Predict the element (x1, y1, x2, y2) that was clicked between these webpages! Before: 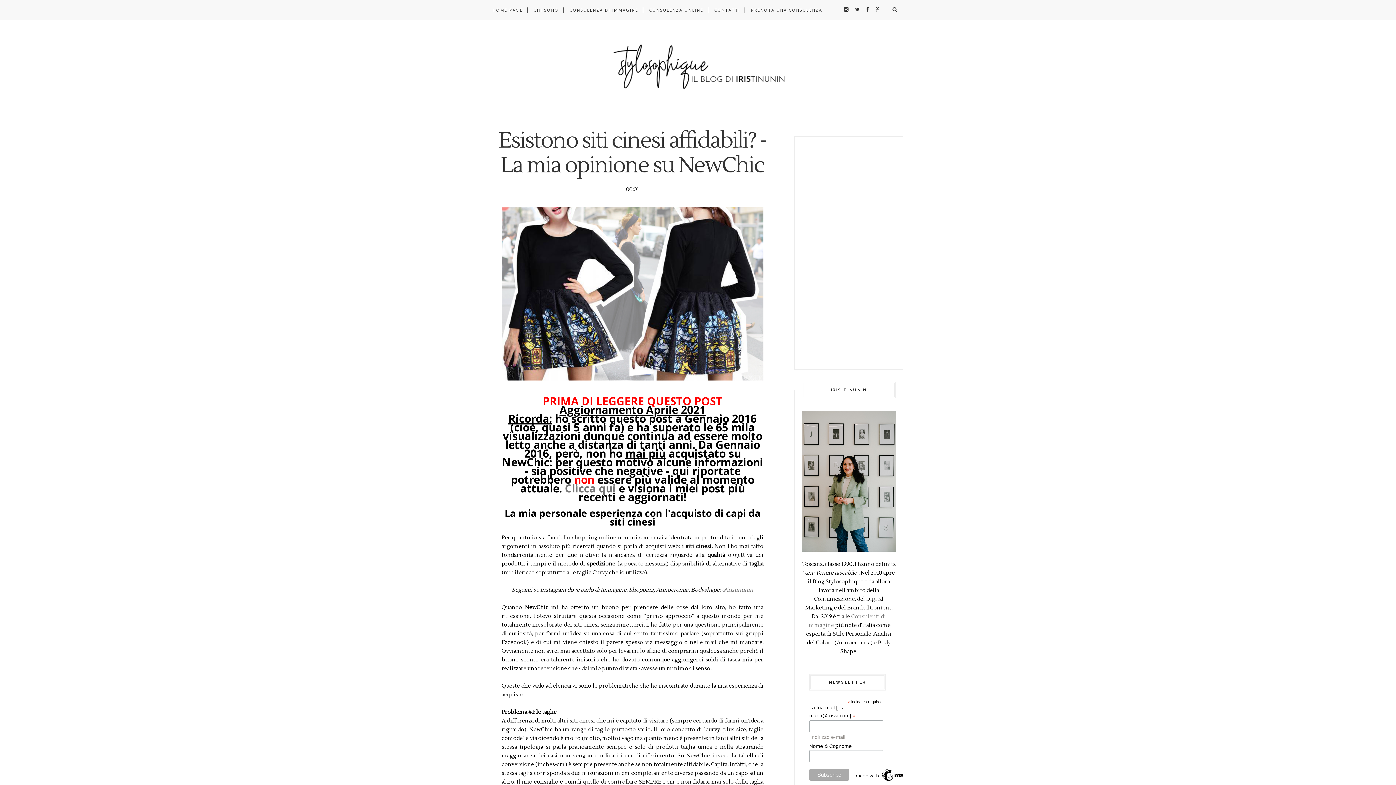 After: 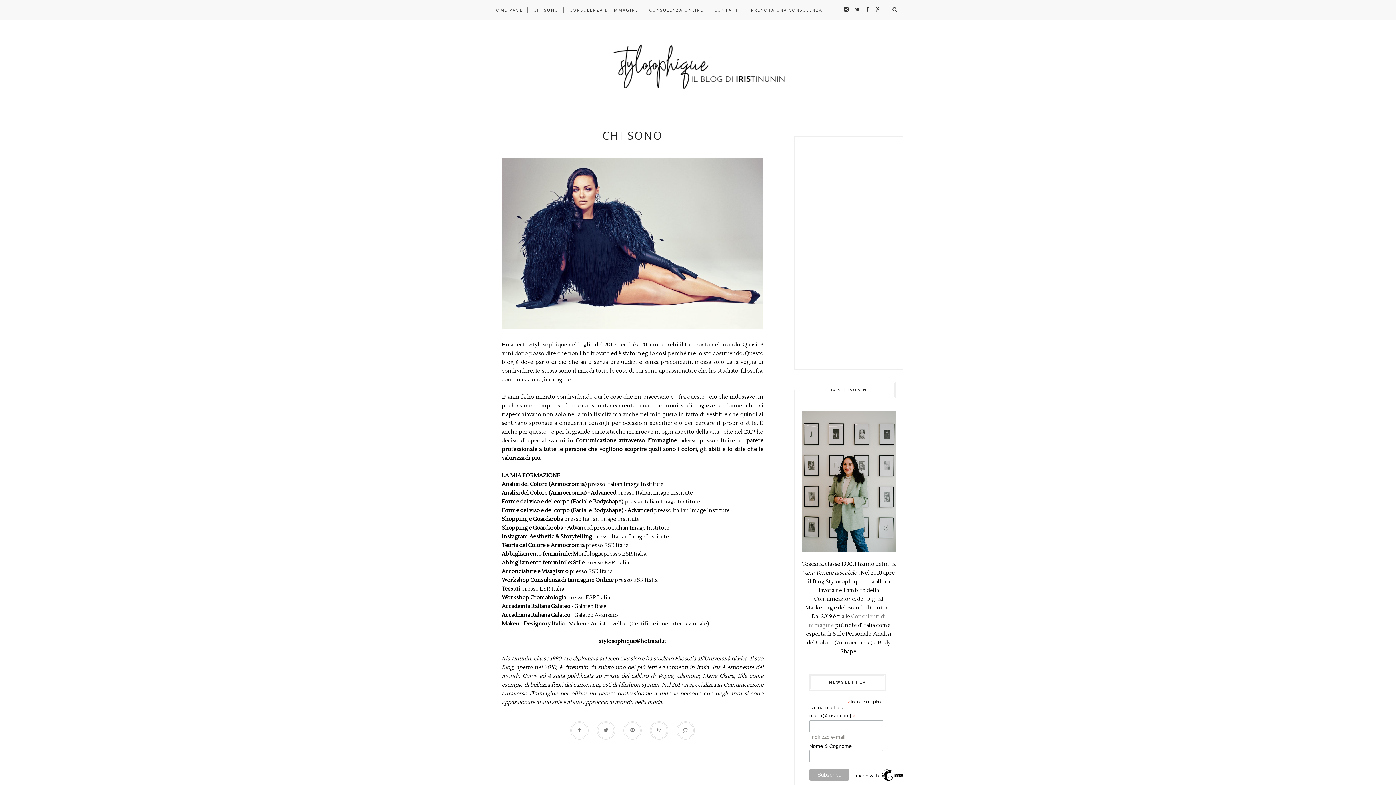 Action: label: CHI SONO bbox: (533, 0, 558, 20)